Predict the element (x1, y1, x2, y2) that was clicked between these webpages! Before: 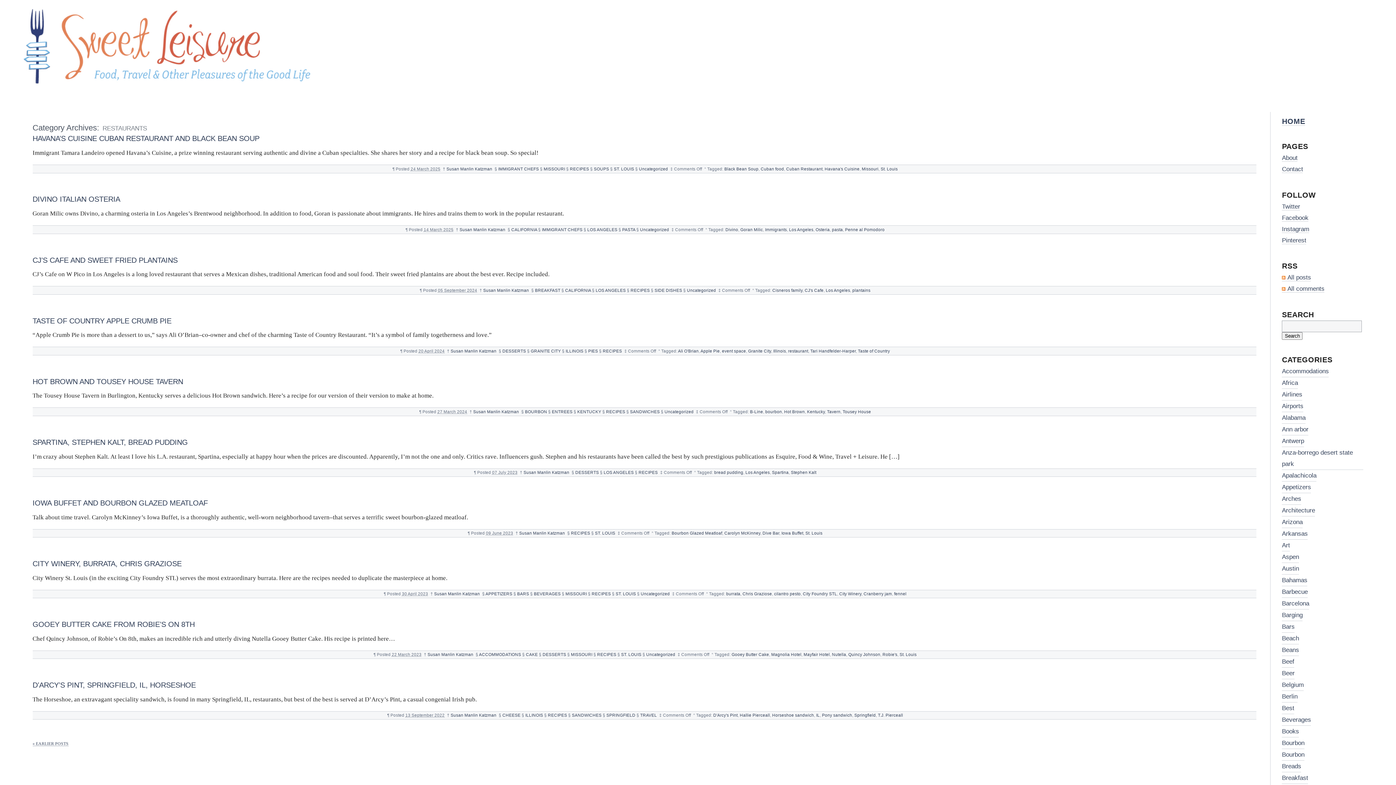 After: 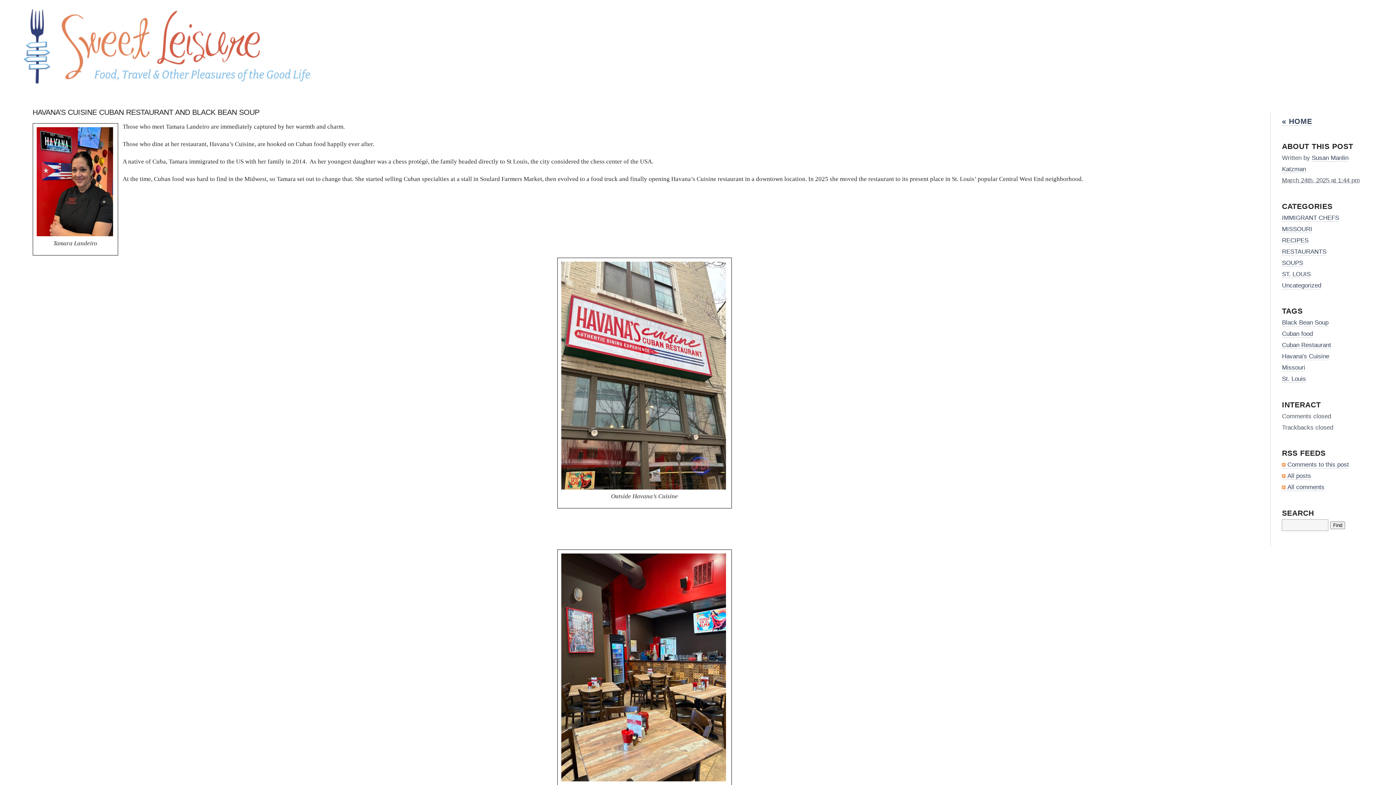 Action: bbox: (32, 134, 259, 142) label: HAVANA’S CUISINE CUBAN RESTAURANT AND BLACK BEAN SOUP